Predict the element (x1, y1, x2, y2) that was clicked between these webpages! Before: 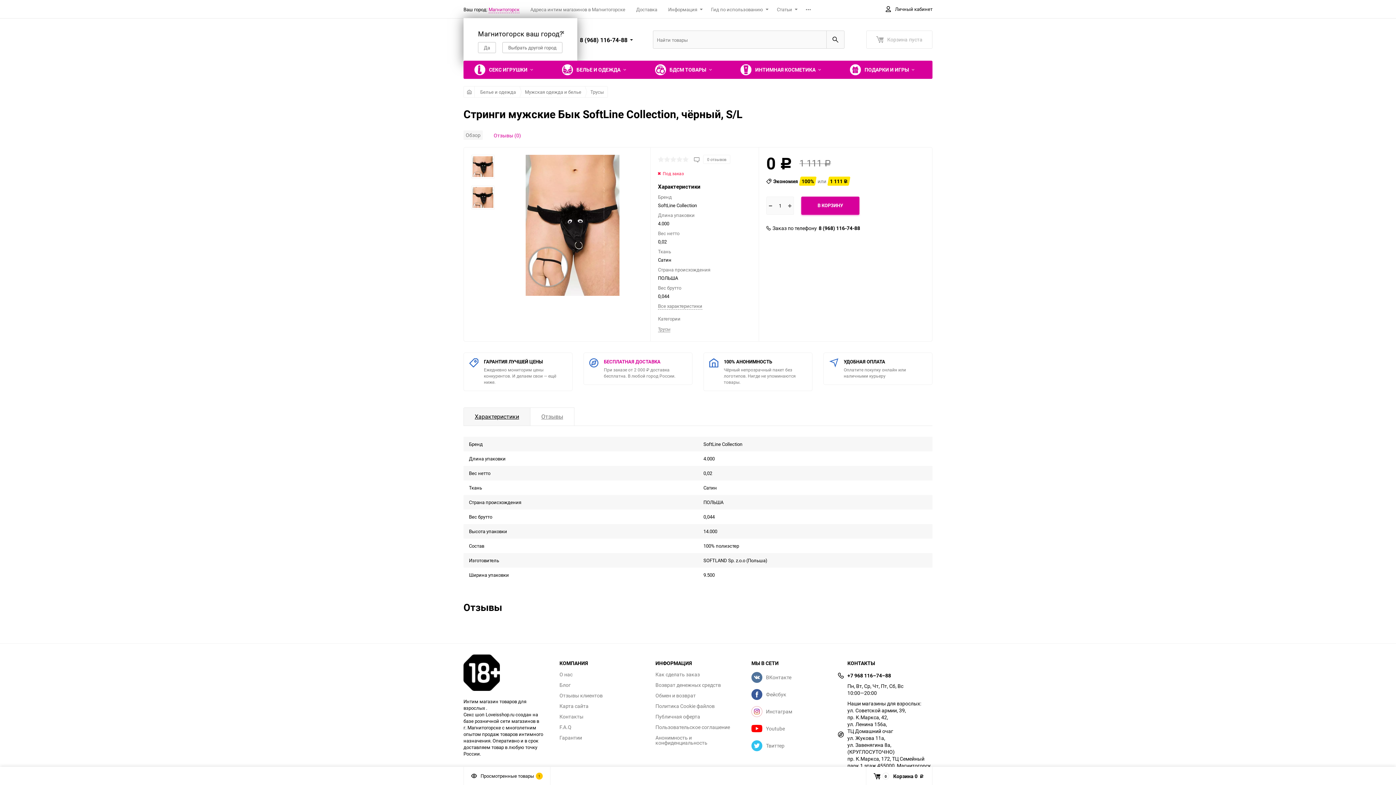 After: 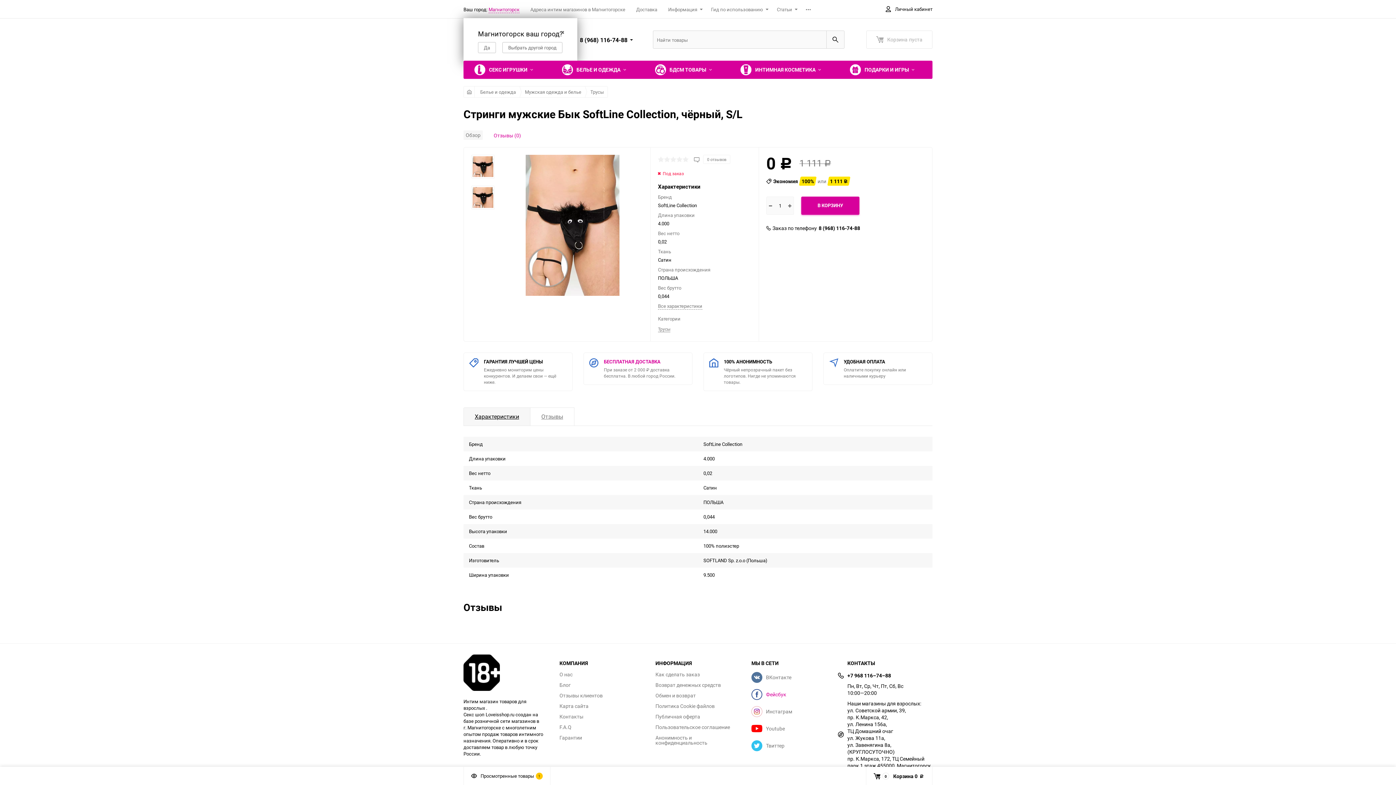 Action: label: Фейсбук bbox: (751, 689, 786, 700)